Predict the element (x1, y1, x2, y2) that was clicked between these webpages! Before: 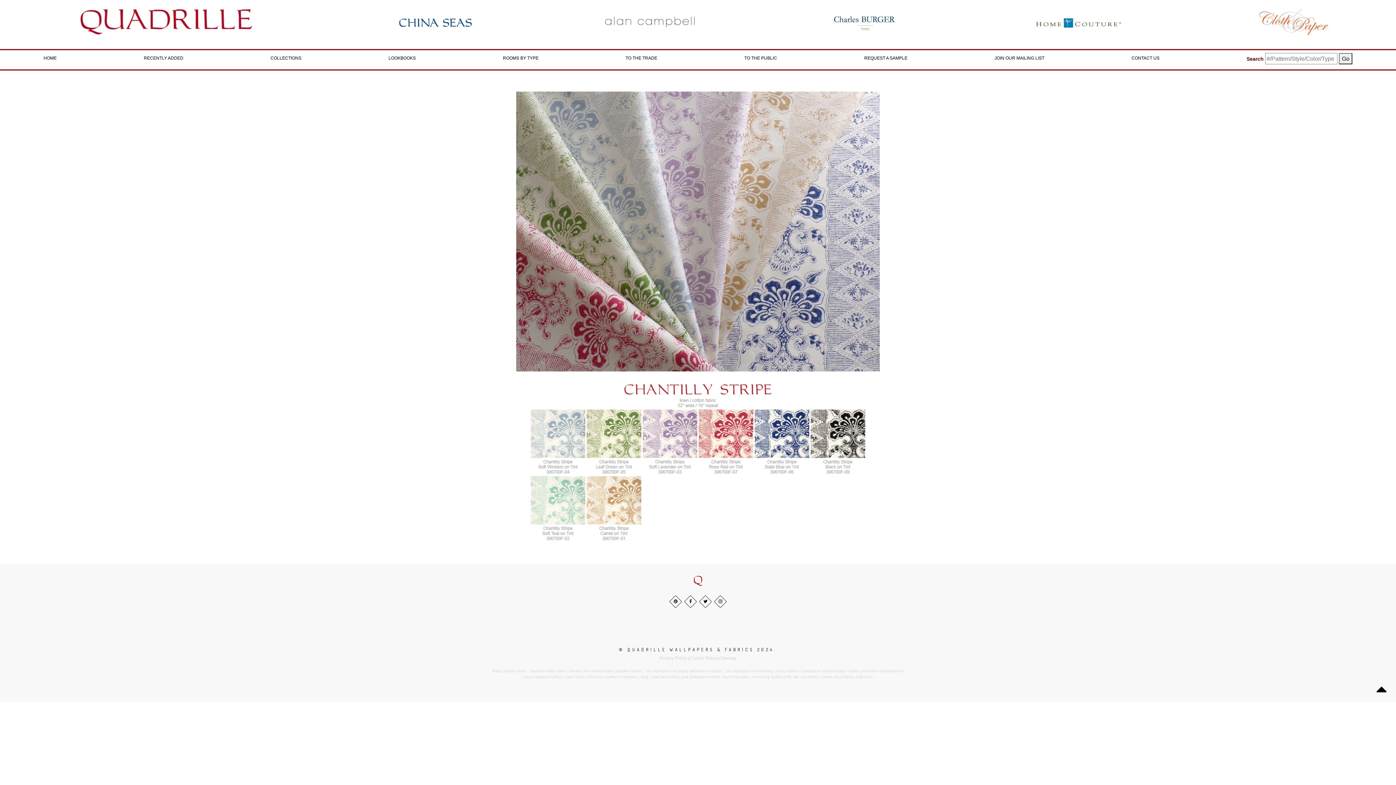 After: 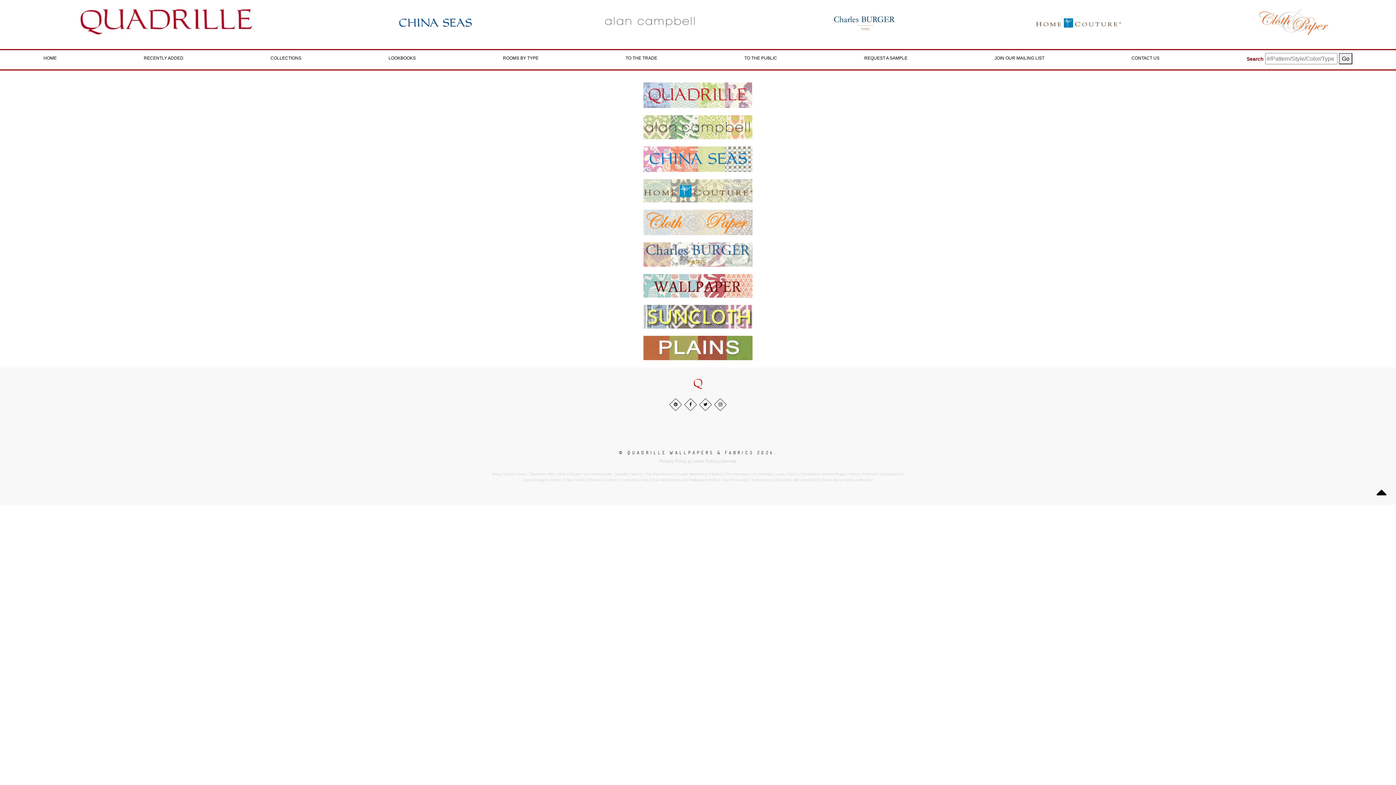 Action: label: COLLECTIONS bbox: (270, 55, 301, 60)